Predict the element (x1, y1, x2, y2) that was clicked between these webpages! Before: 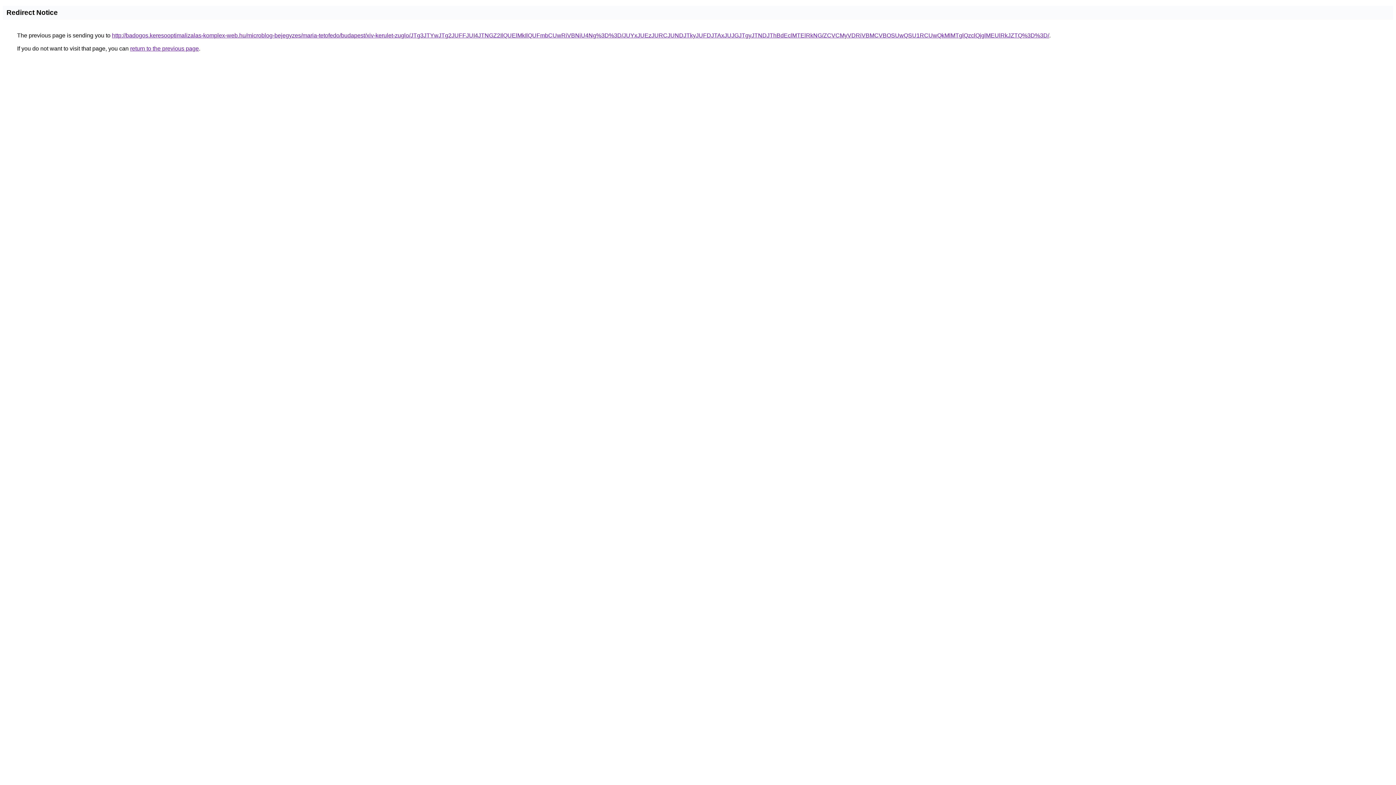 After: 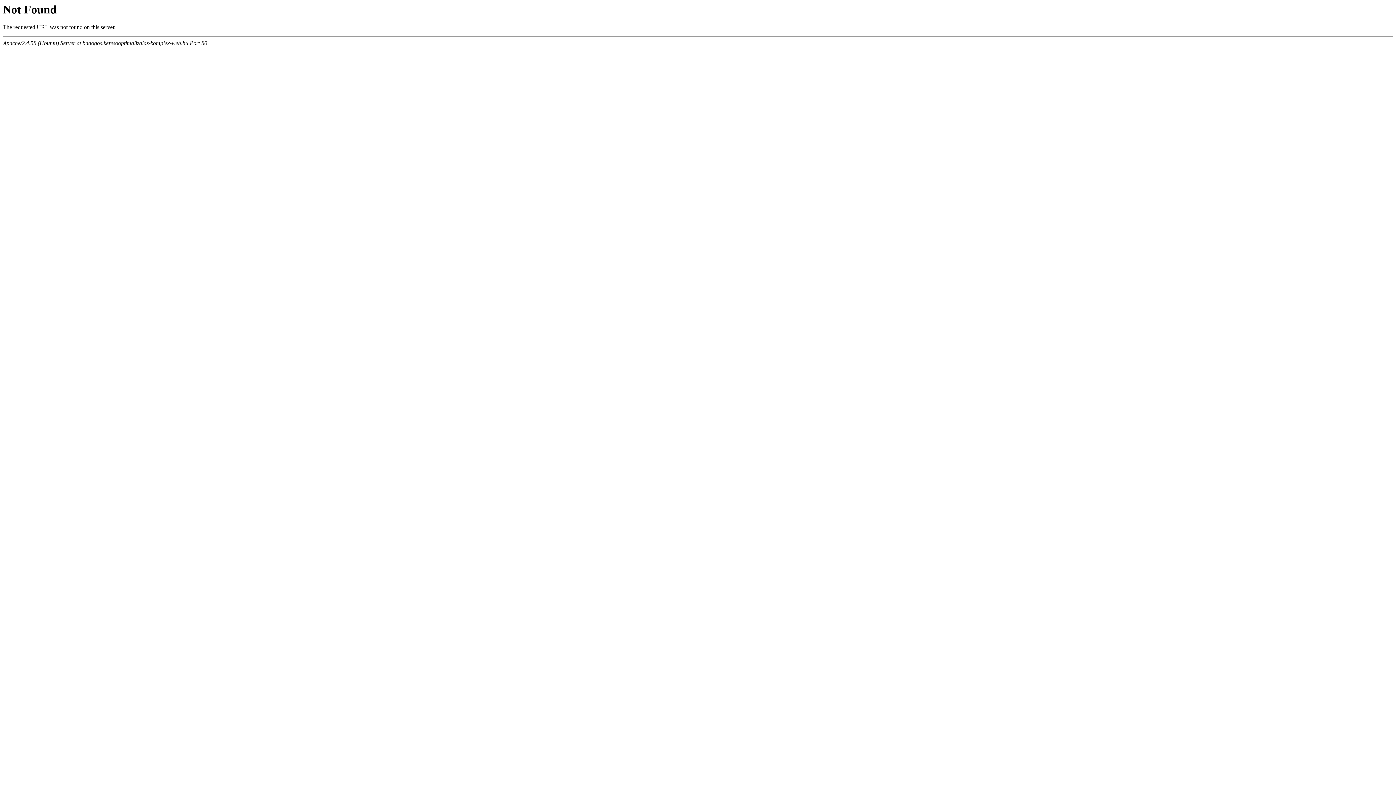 Action: label: http://badogos.keresooptimalizalas-komplex-web.hu/microblog-bejegyzes/maria-tetofedo/budapest/xiv-kerulet-zuglo/JTg3JTYwJTg2JUFFJUI4JTNGZ2IlQUElMkIlQUFmbCUwRiVBNiU4Ng%3D%3D/JUYxJUEzJURCJUNDJTkyJUFDJTAxJUJGJTgyJTNDJThBdEclMTElRkNG/ZCVCMyVDRiVBMCVBOSUwQSU1RCUwQkMlMTglQzclQjglMEUlRkJZTQ%3D%3D/ bbox: (112, 32, 1049, 38)